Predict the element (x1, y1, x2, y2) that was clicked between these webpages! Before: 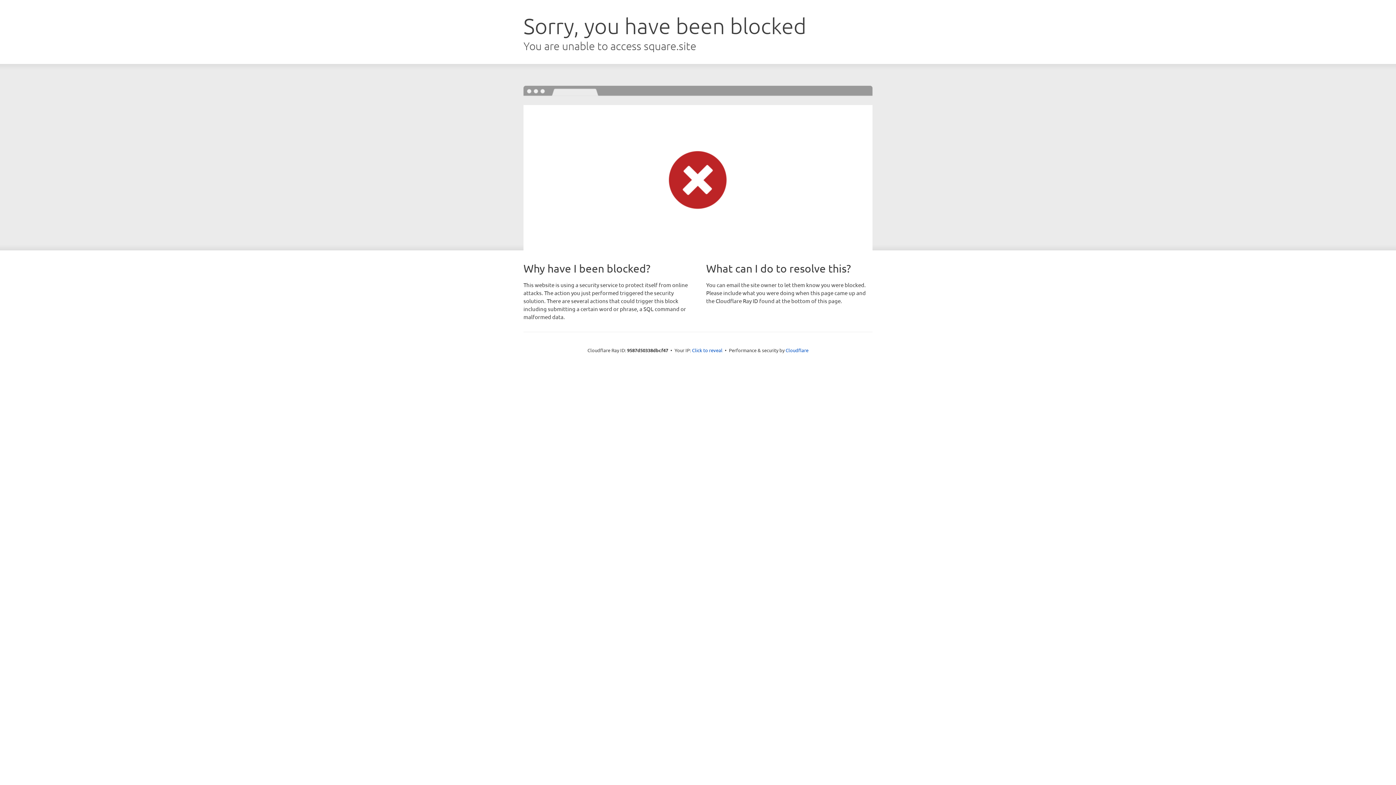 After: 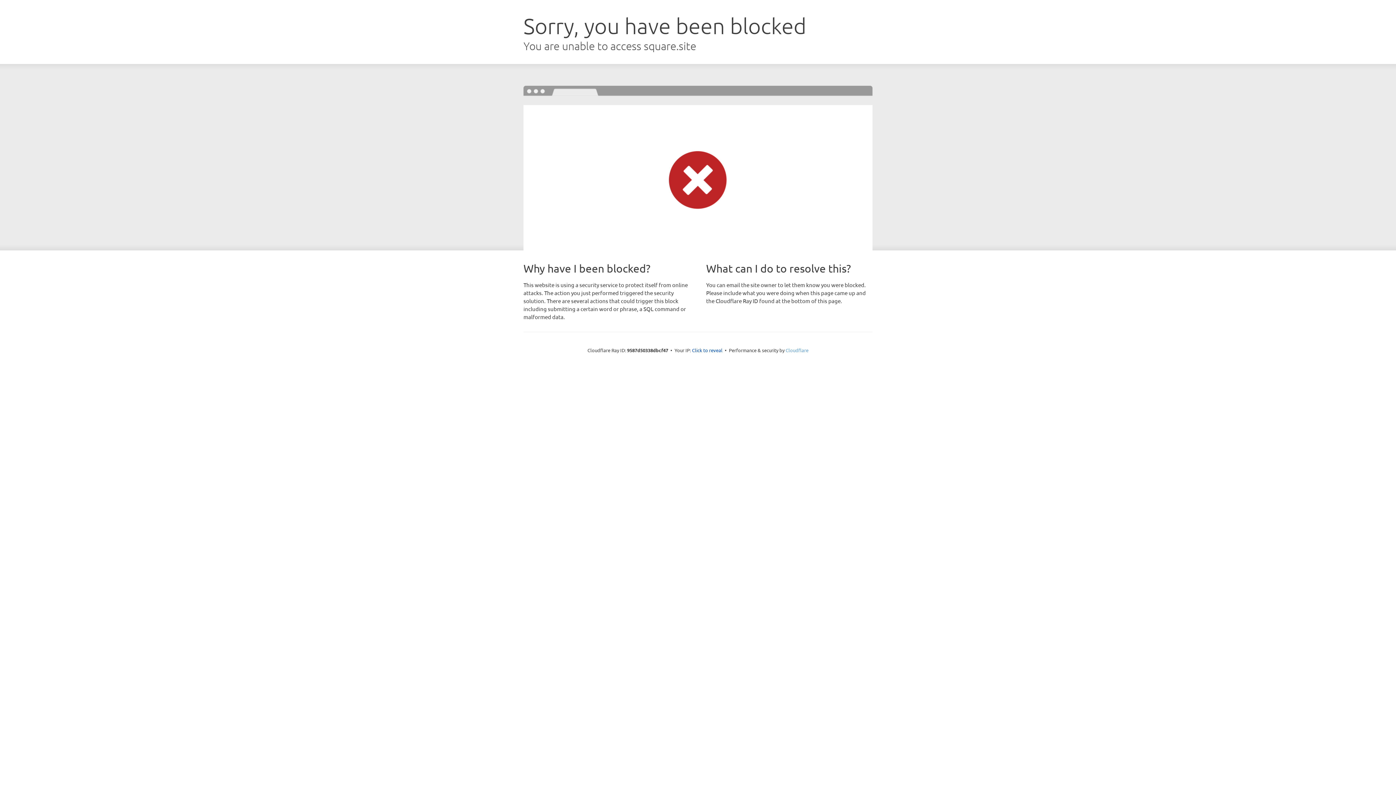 Action: bbox: (785, 347, 808, 353) label: Cloudflare